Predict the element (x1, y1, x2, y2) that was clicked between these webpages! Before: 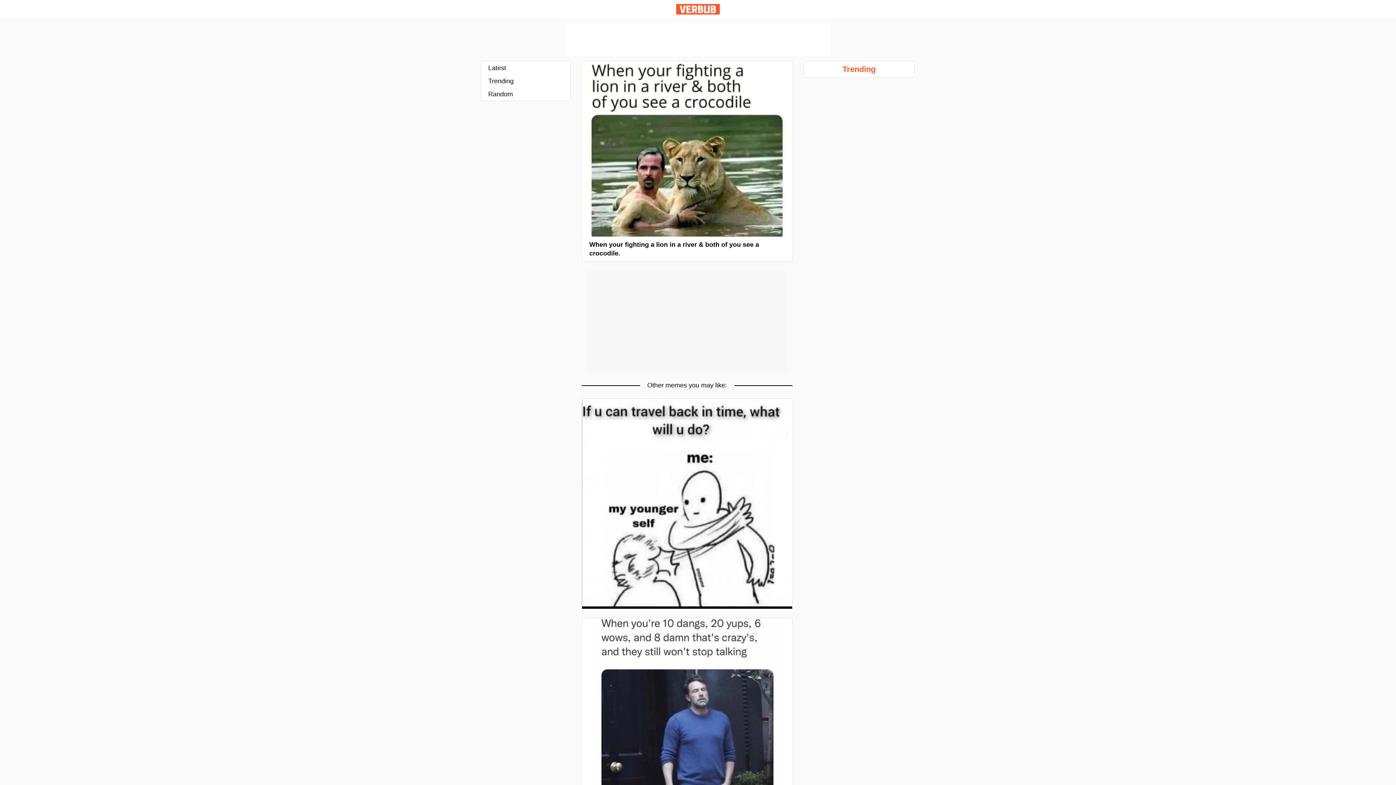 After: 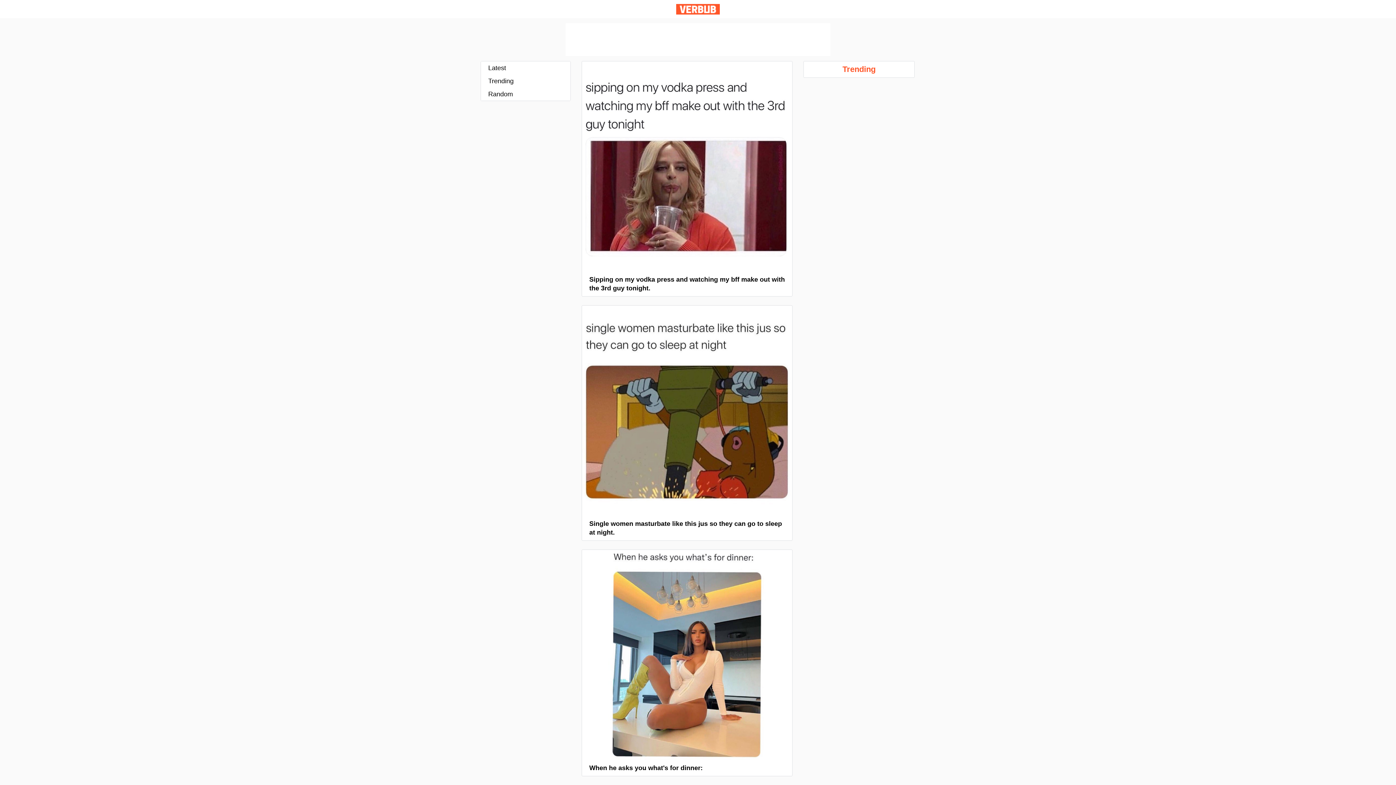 Action: bbox: (481, 87, 570, 100) label: Random